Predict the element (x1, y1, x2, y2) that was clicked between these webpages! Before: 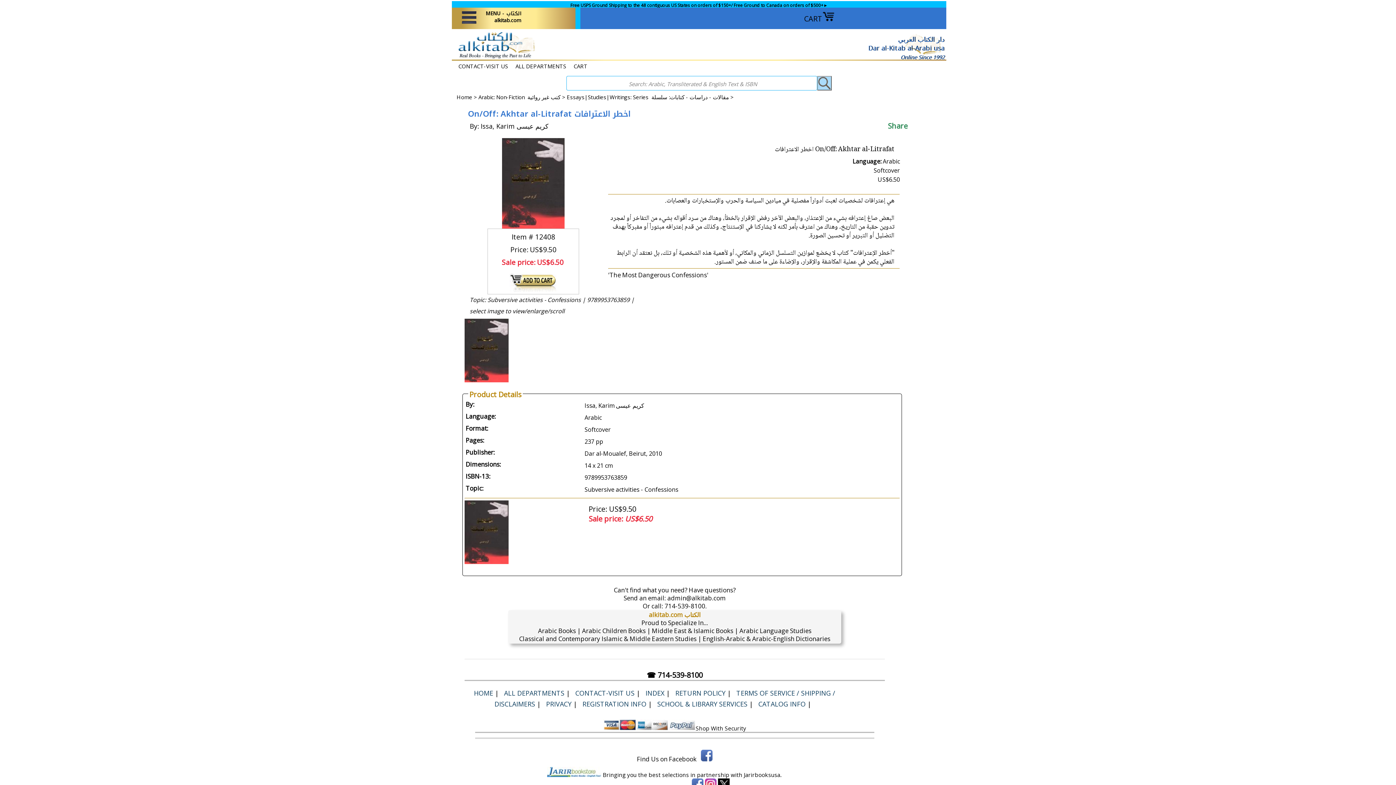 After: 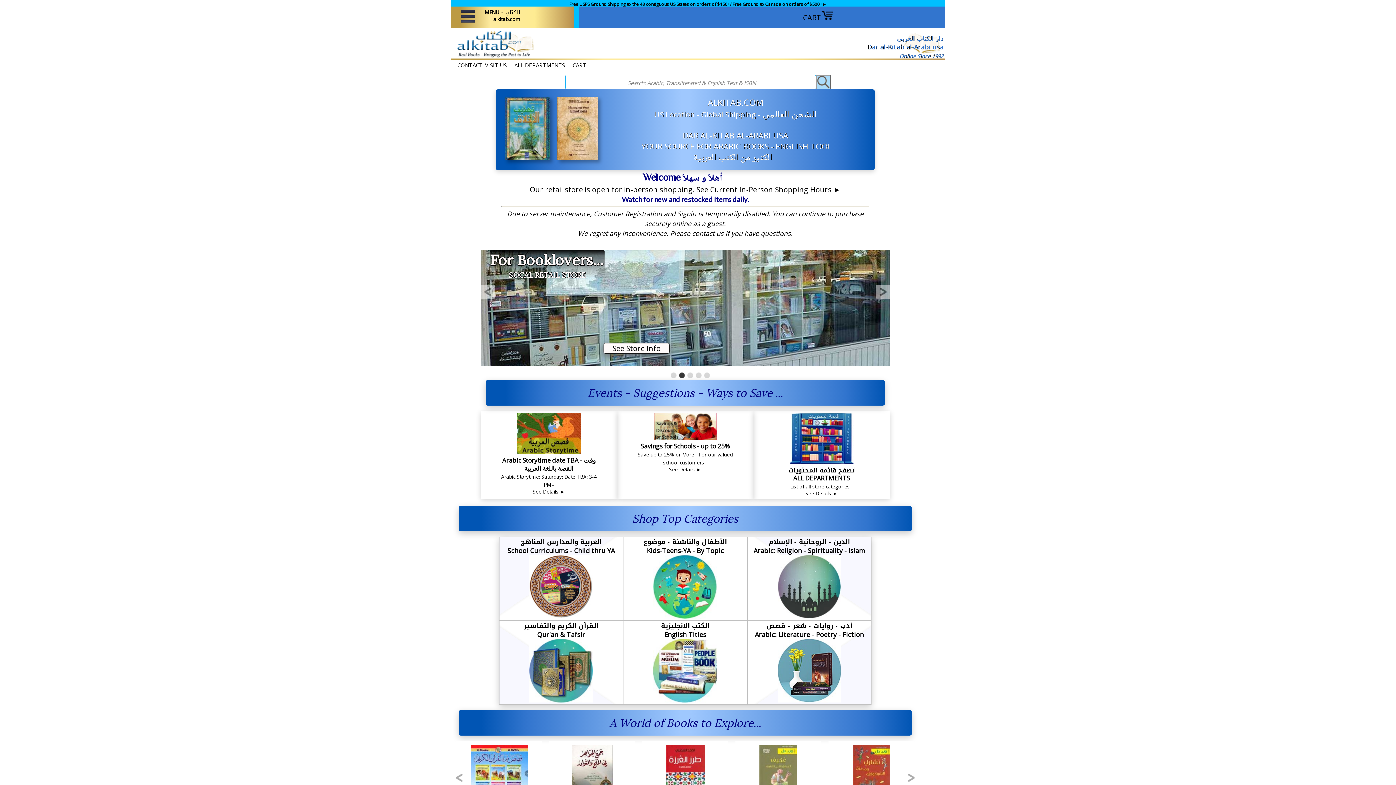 Action: bbox: (452, 52, 537, 62)